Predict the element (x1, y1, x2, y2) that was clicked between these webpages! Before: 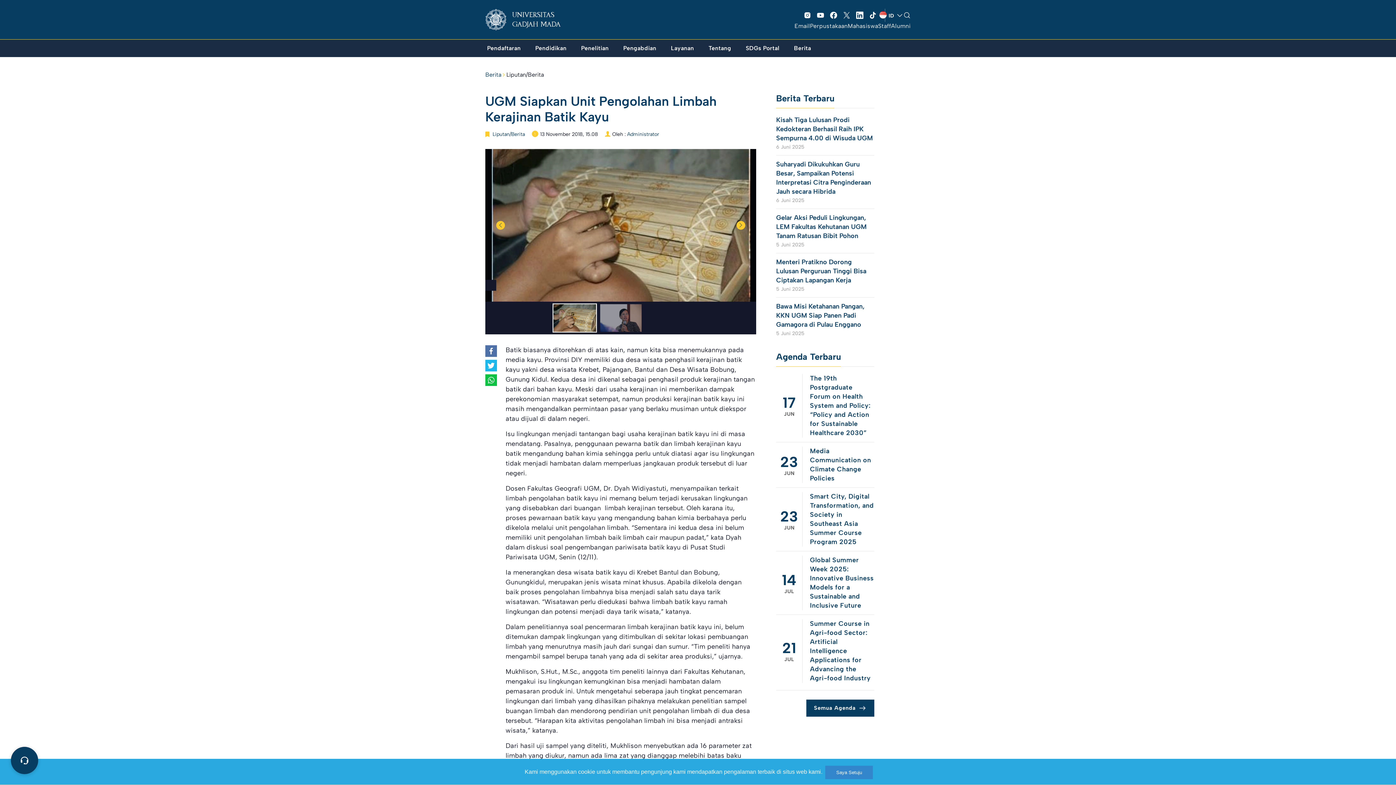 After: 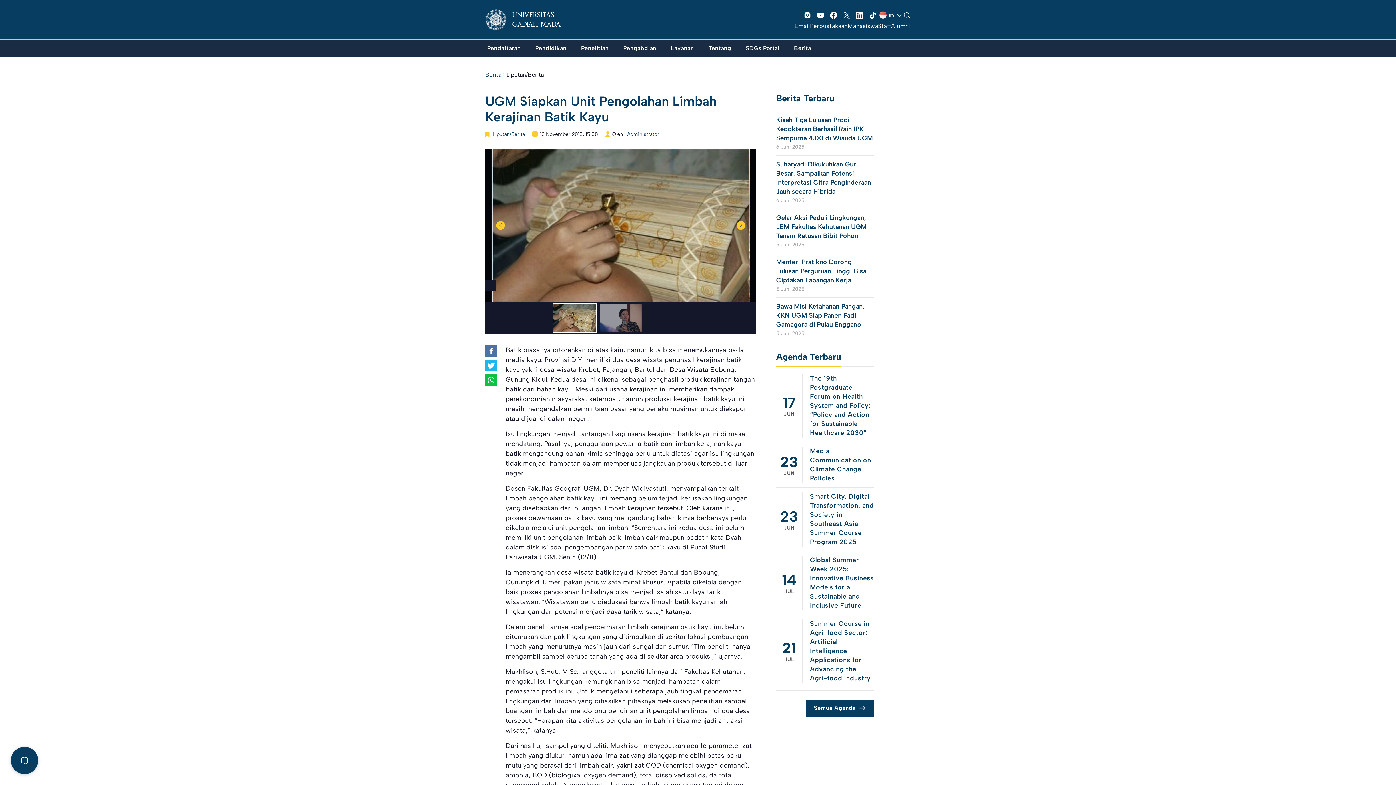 Action: label: Saya Setuju bbox: (825, 766, 873, 779)